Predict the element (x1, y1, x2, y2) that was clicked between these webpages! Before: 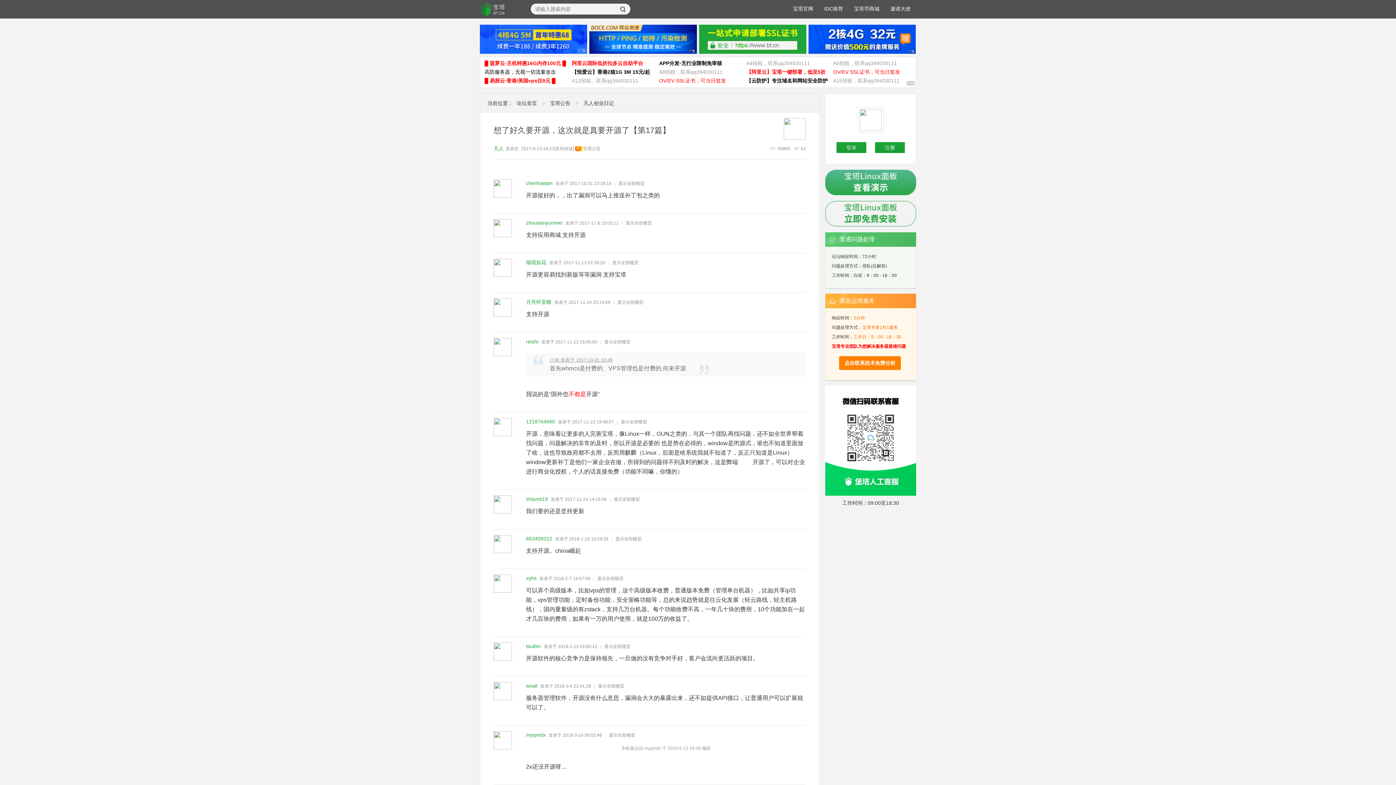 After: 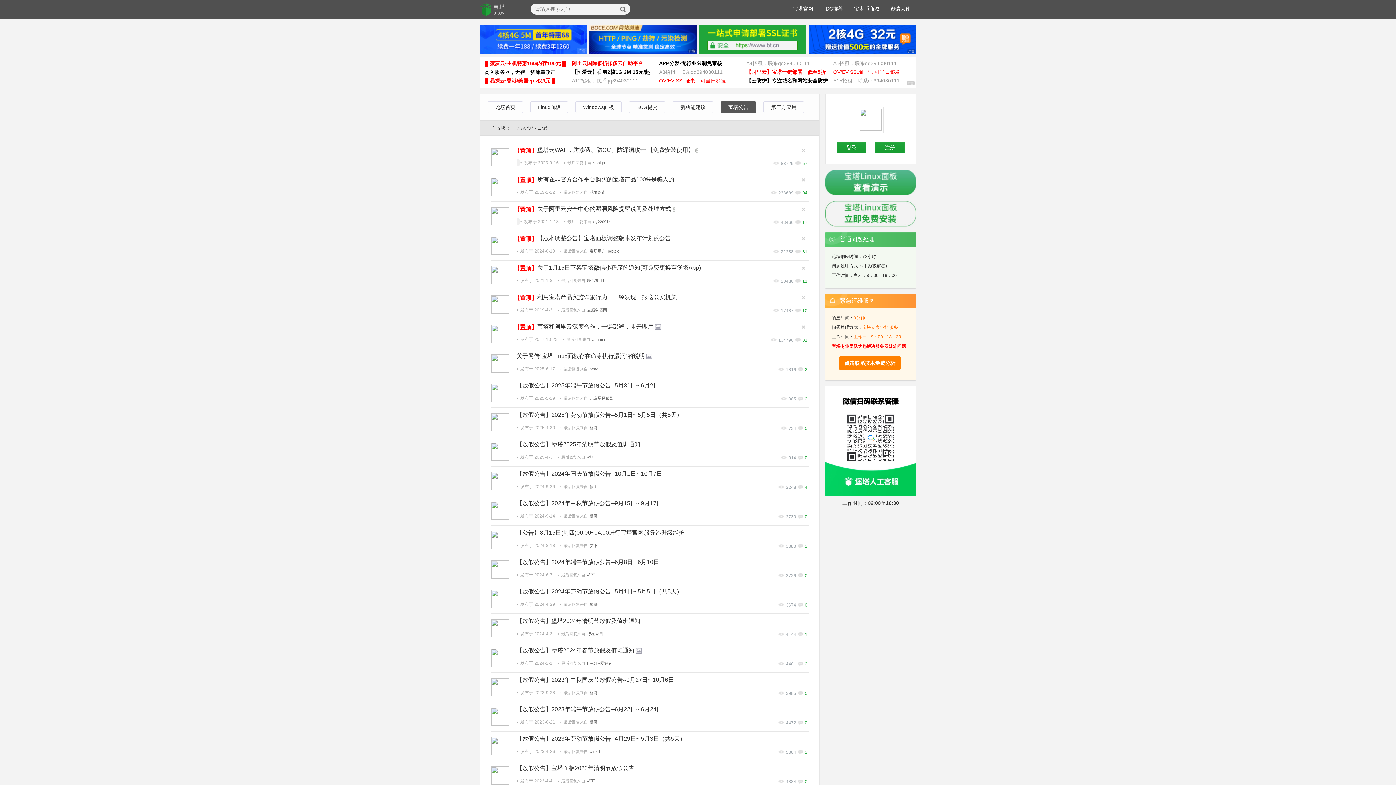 Action: bbox: (550, 100, 570, 106) label: 宝塔公告